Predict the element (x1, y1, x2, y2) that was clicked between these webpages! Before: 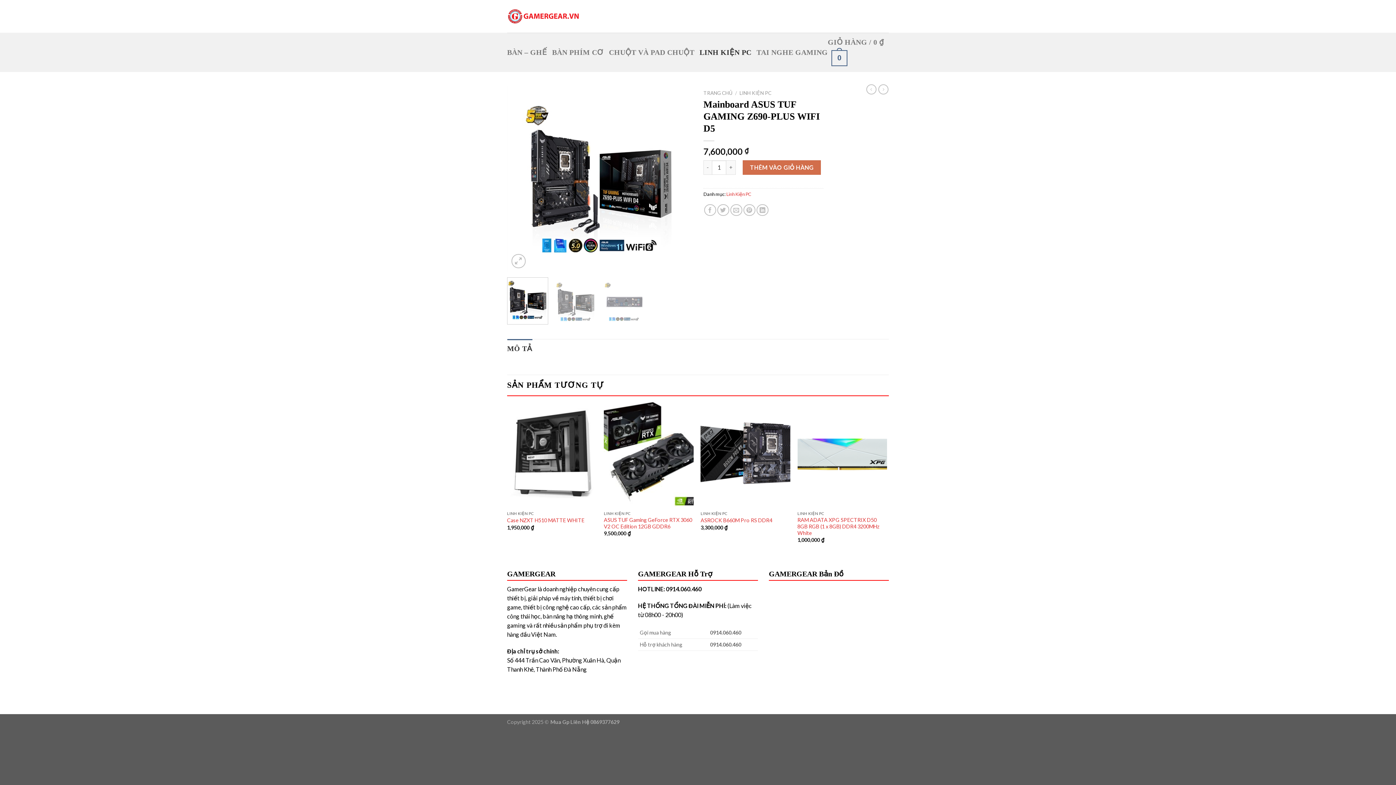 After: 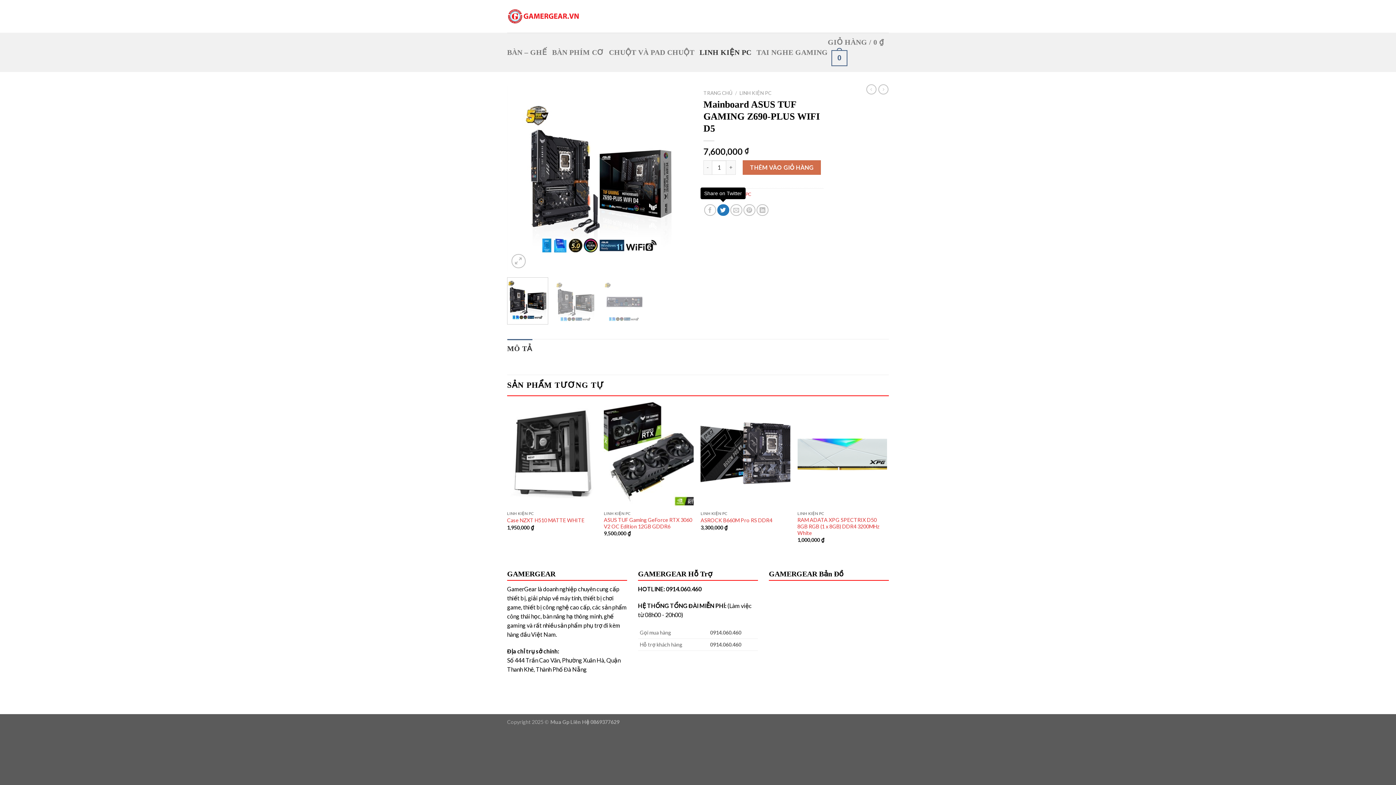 Action: label: Share on Twitter bbox: (717, 204, 729, 216)